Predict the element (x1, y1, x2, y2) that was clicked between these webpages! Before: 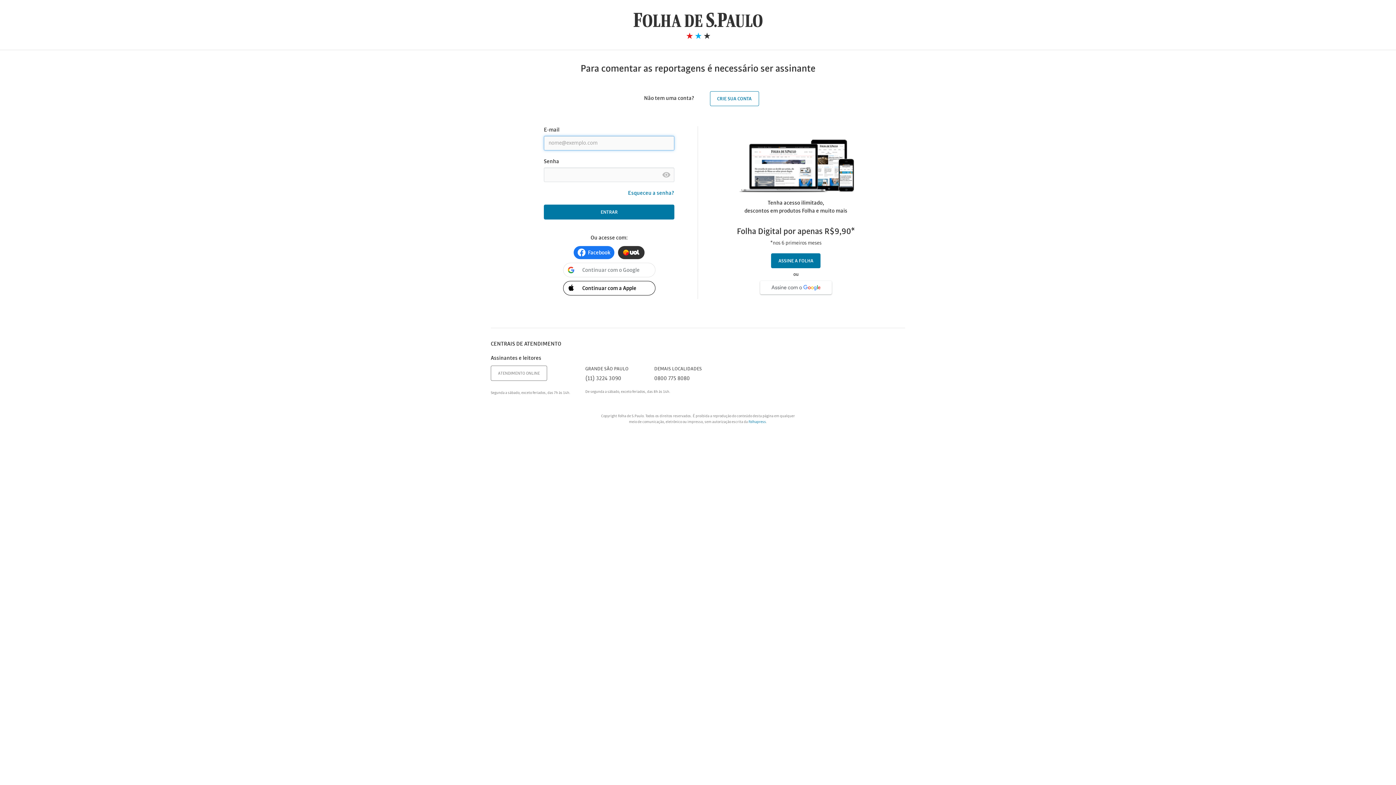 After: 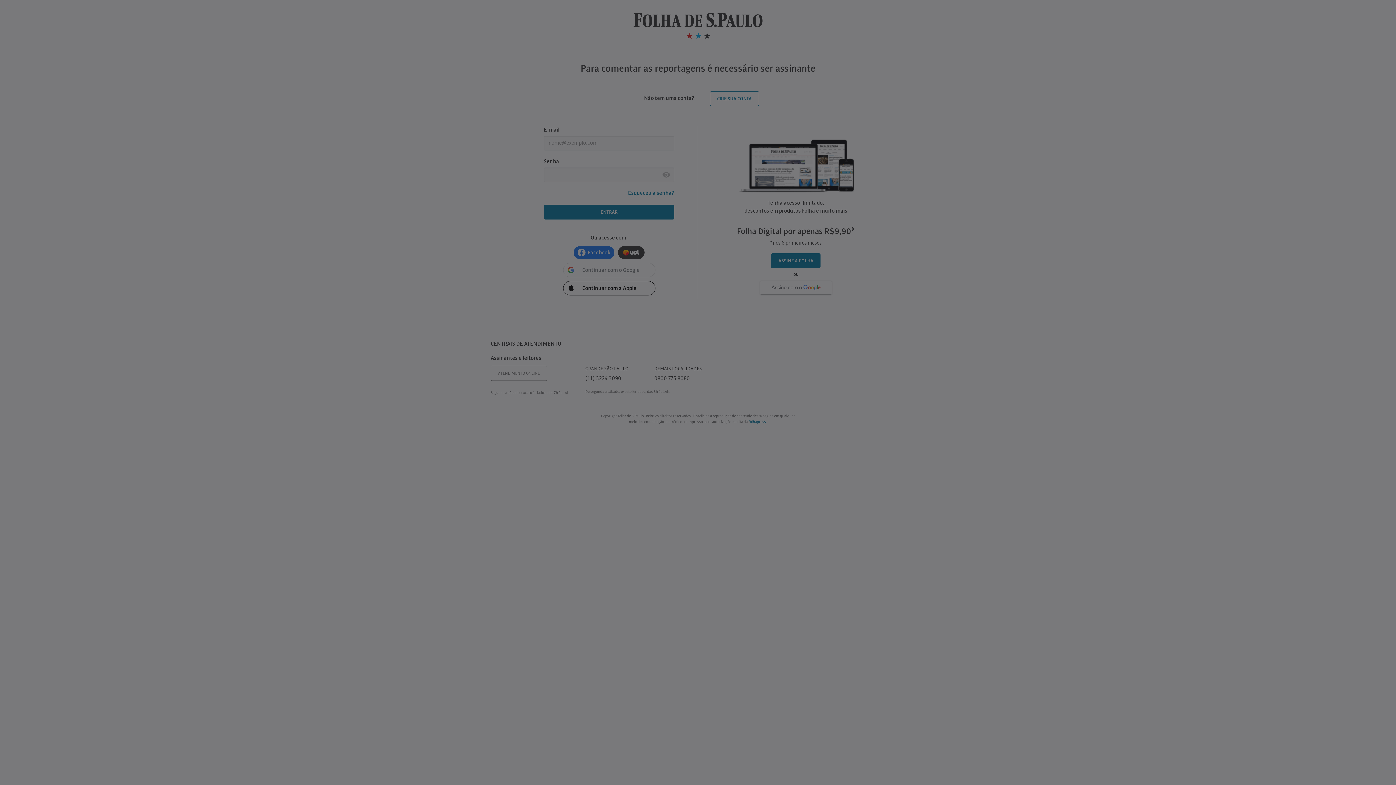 Action: bbox: (760, 281, 831, 294)